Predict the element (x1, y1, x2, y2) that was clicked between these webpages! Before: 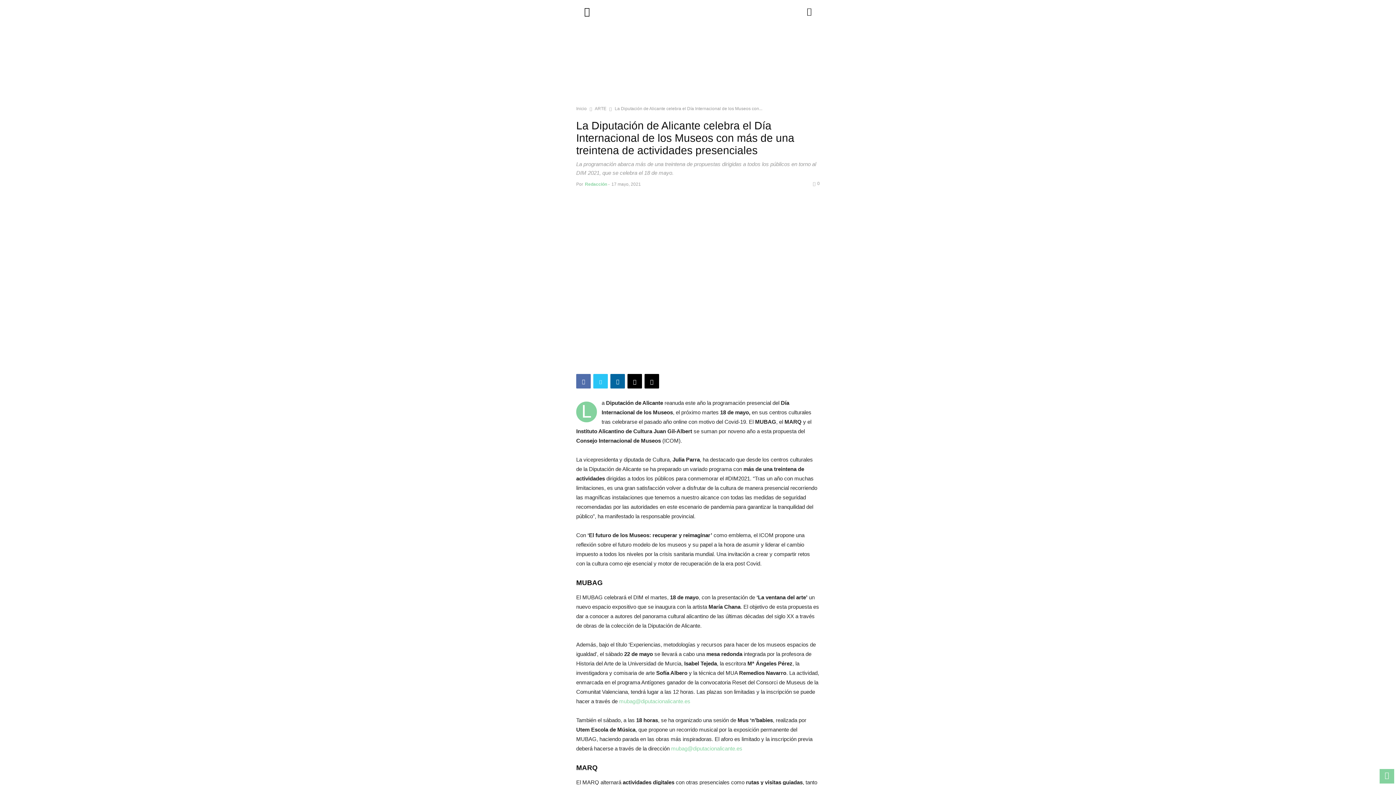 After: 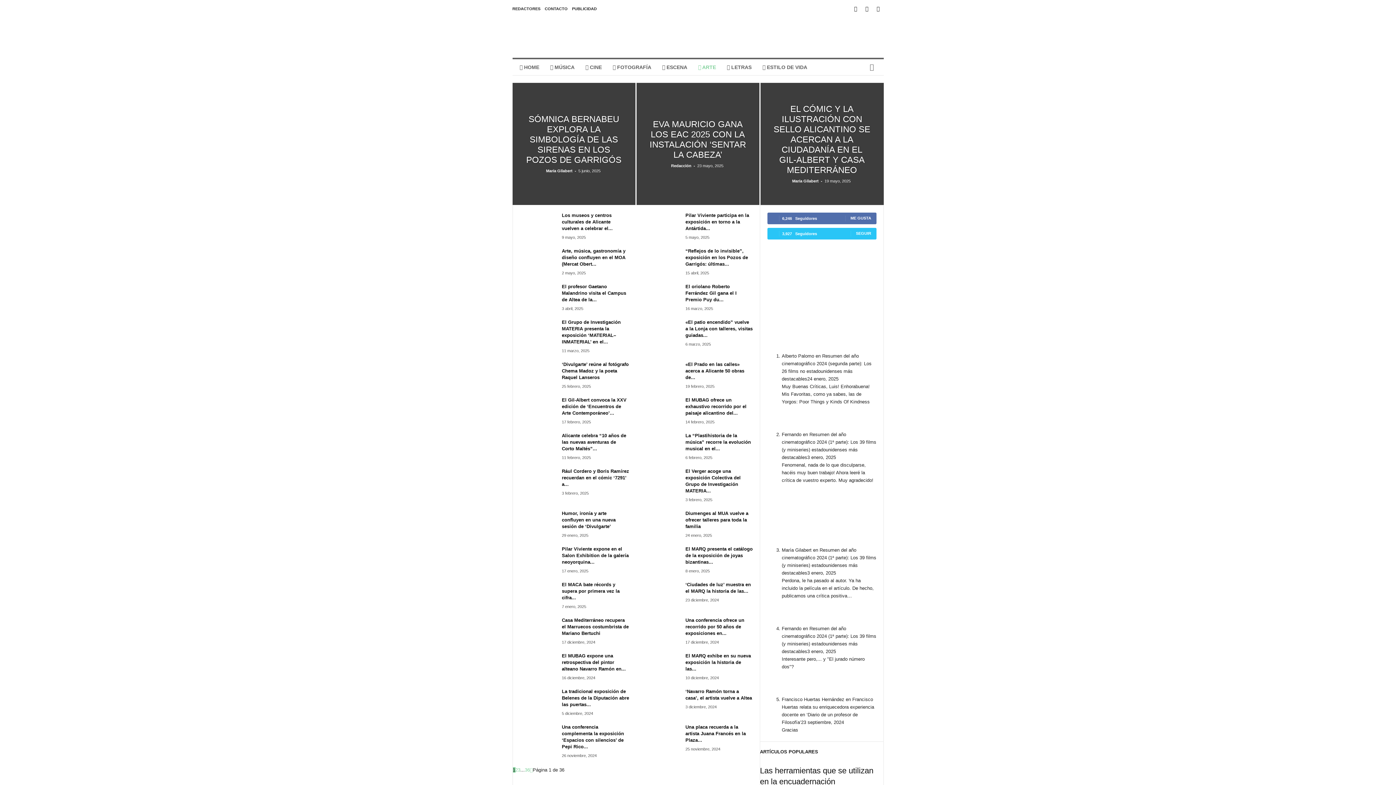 Action: bbox: (594, 106, 606, 111) label: ARTE